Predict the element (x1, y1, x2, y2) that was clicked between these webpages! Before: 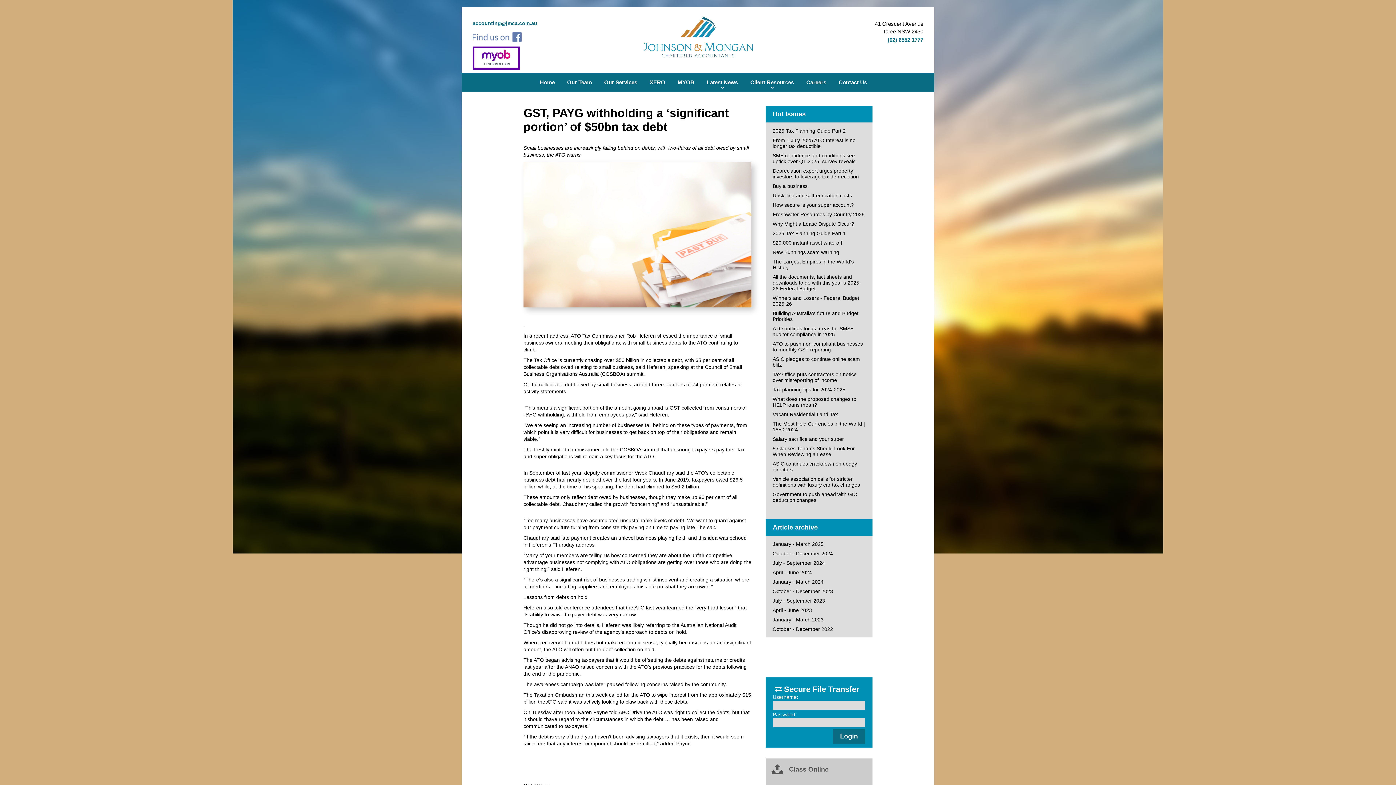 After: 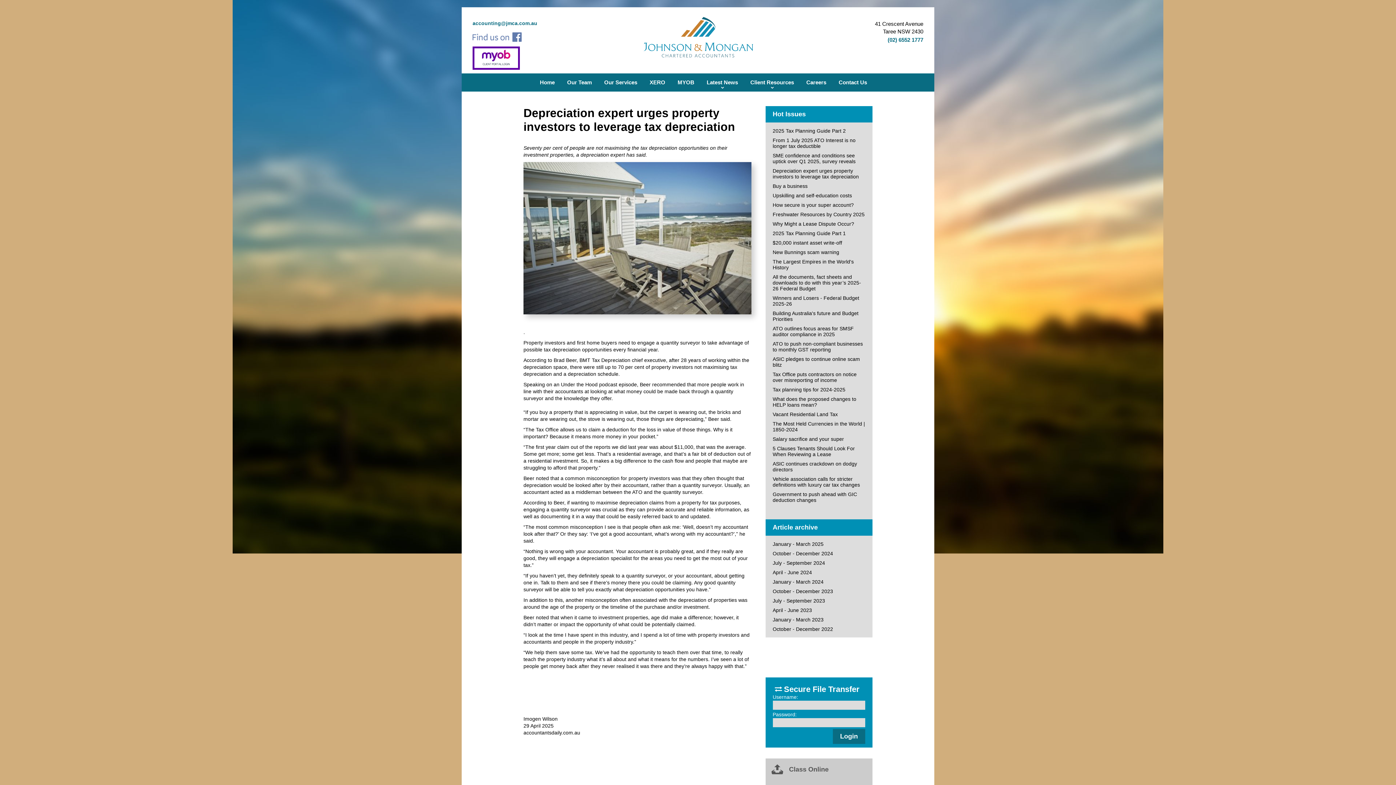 Action: bbox: (765, 166, 872, 181) label: Depreciation expert urges property investors to leverage tax depreciation